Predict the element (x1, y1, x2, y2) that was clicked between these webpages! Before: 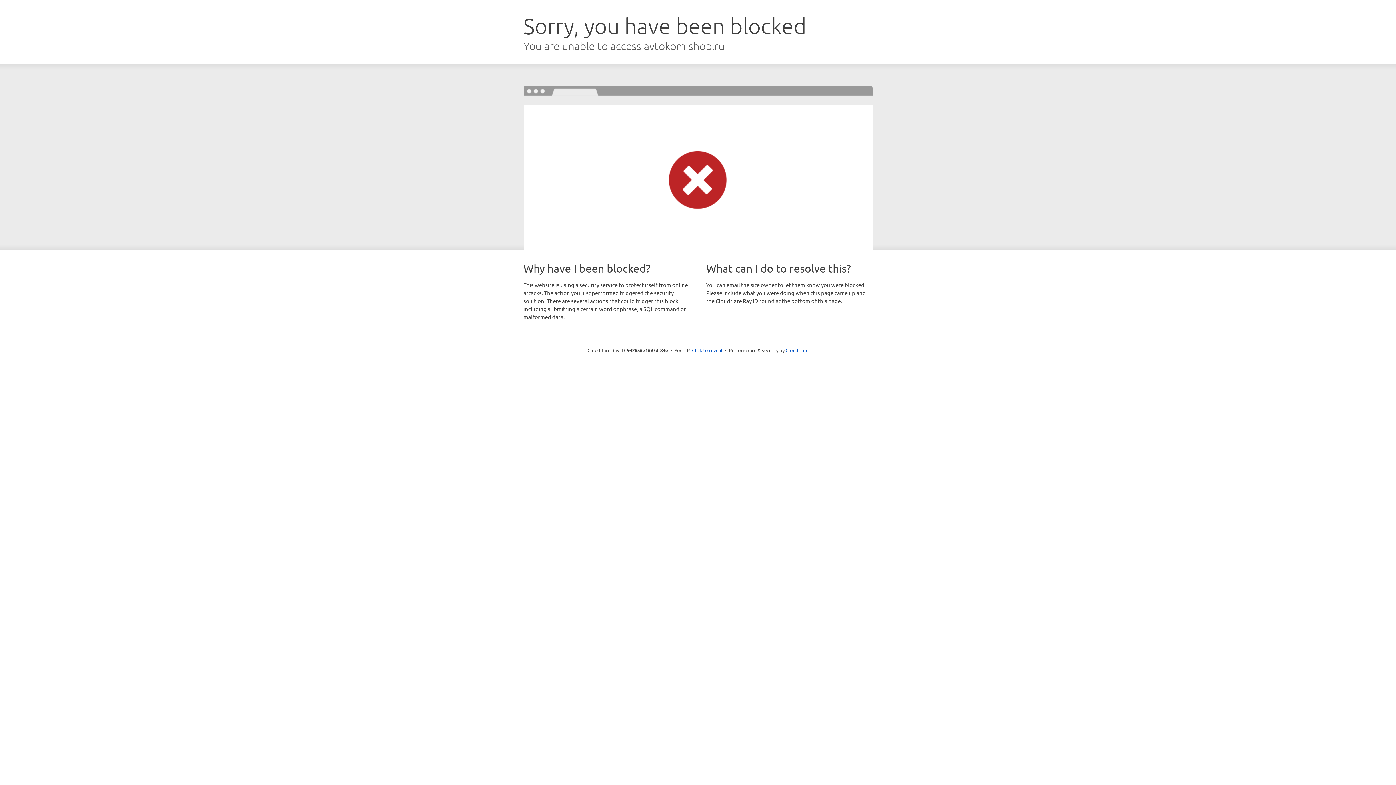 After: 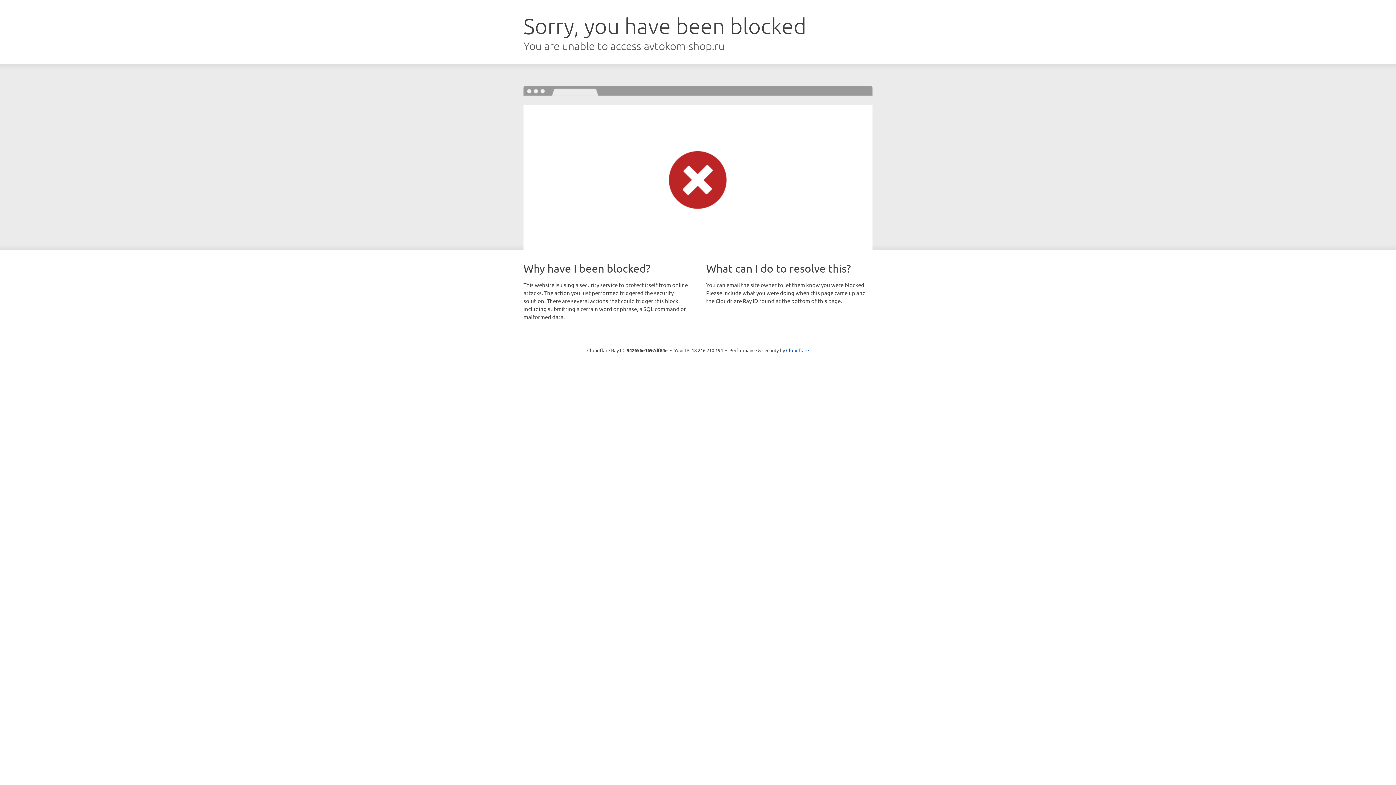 Action: label: Click to reveal bbox: (692, 346, 722, 353)